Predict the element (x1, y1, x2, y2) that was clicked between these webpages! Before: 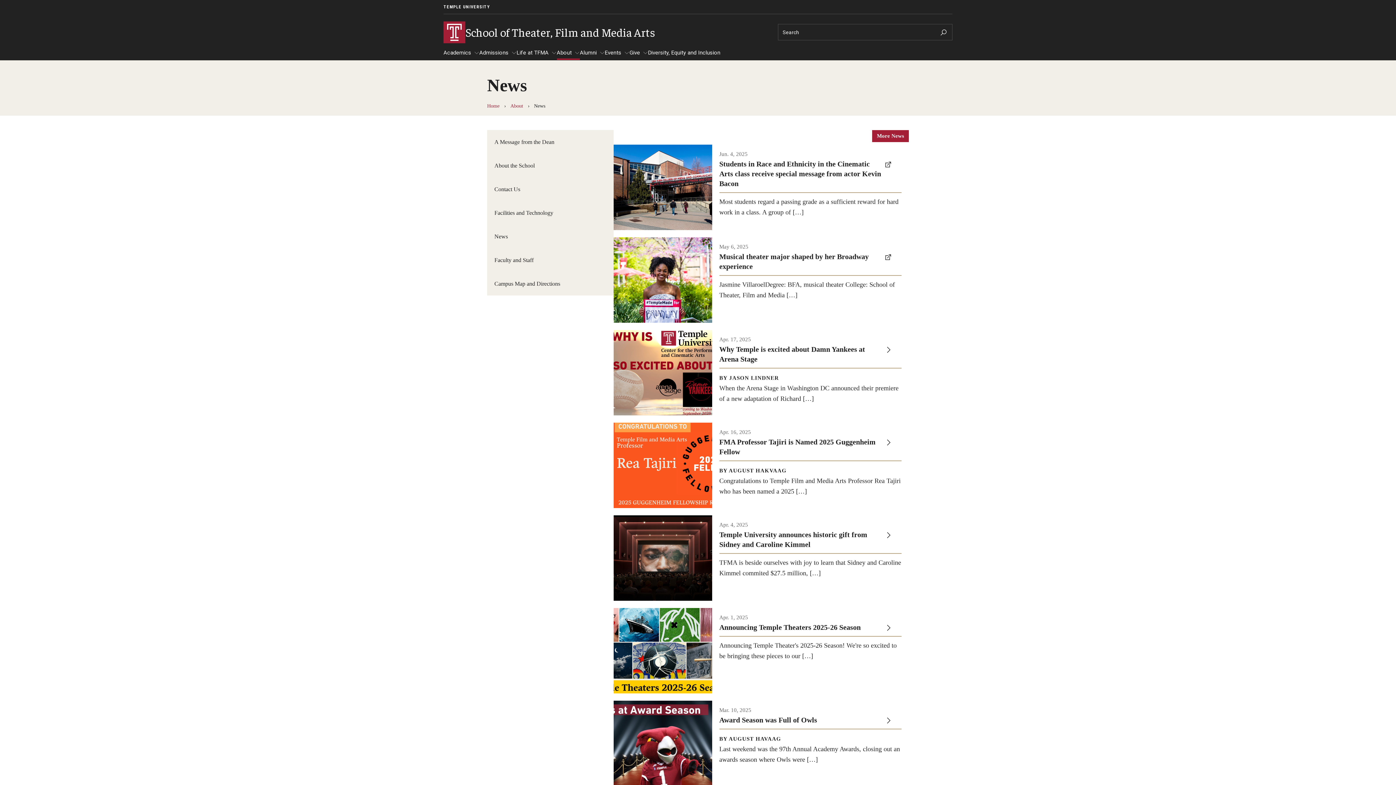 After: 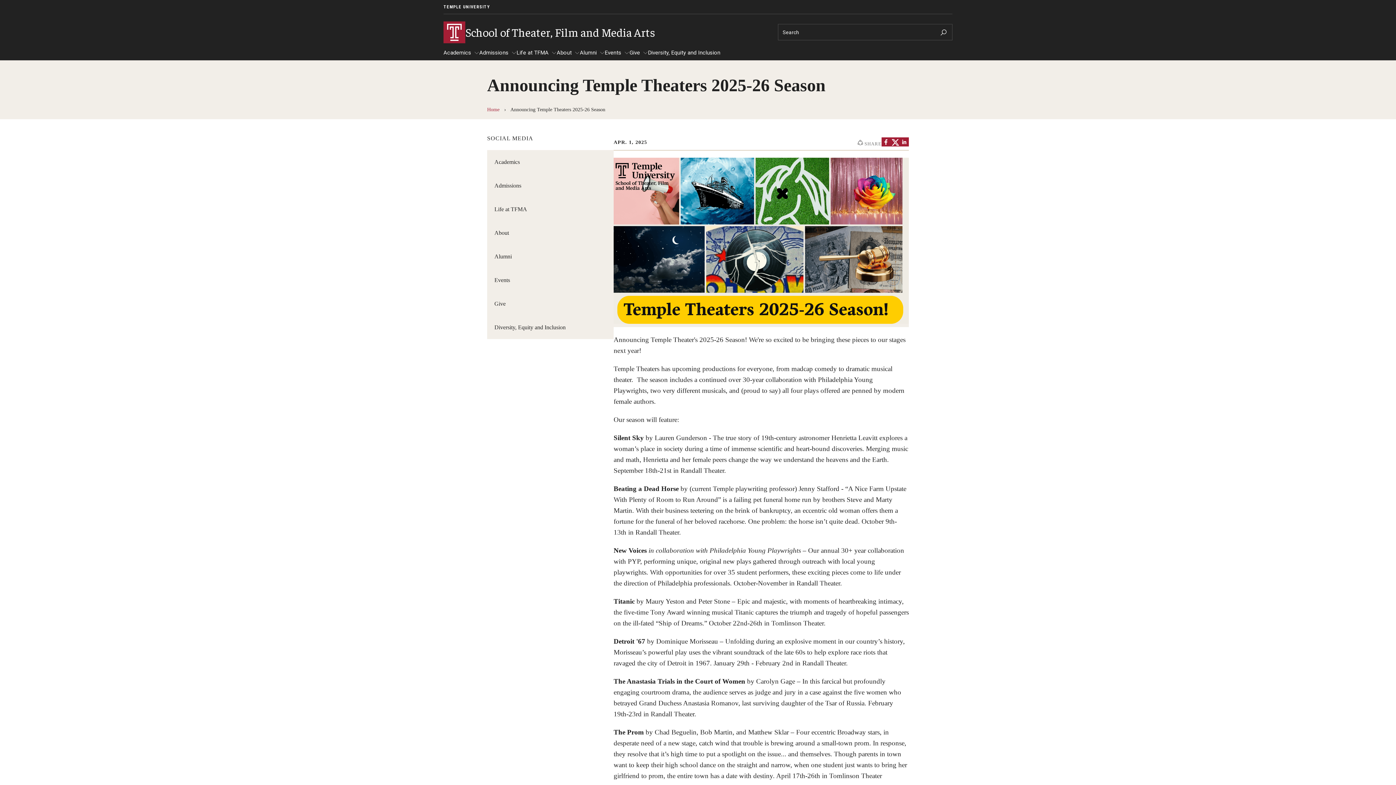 Action: label: Apr. 1, 2025

Announcing Temple Theaters 2025-26 Season

Announcing Temple Theater's 2025-26 Season! We're so excited to be bringing these pieces to our […] bbox: (613, 608, 909, 693)